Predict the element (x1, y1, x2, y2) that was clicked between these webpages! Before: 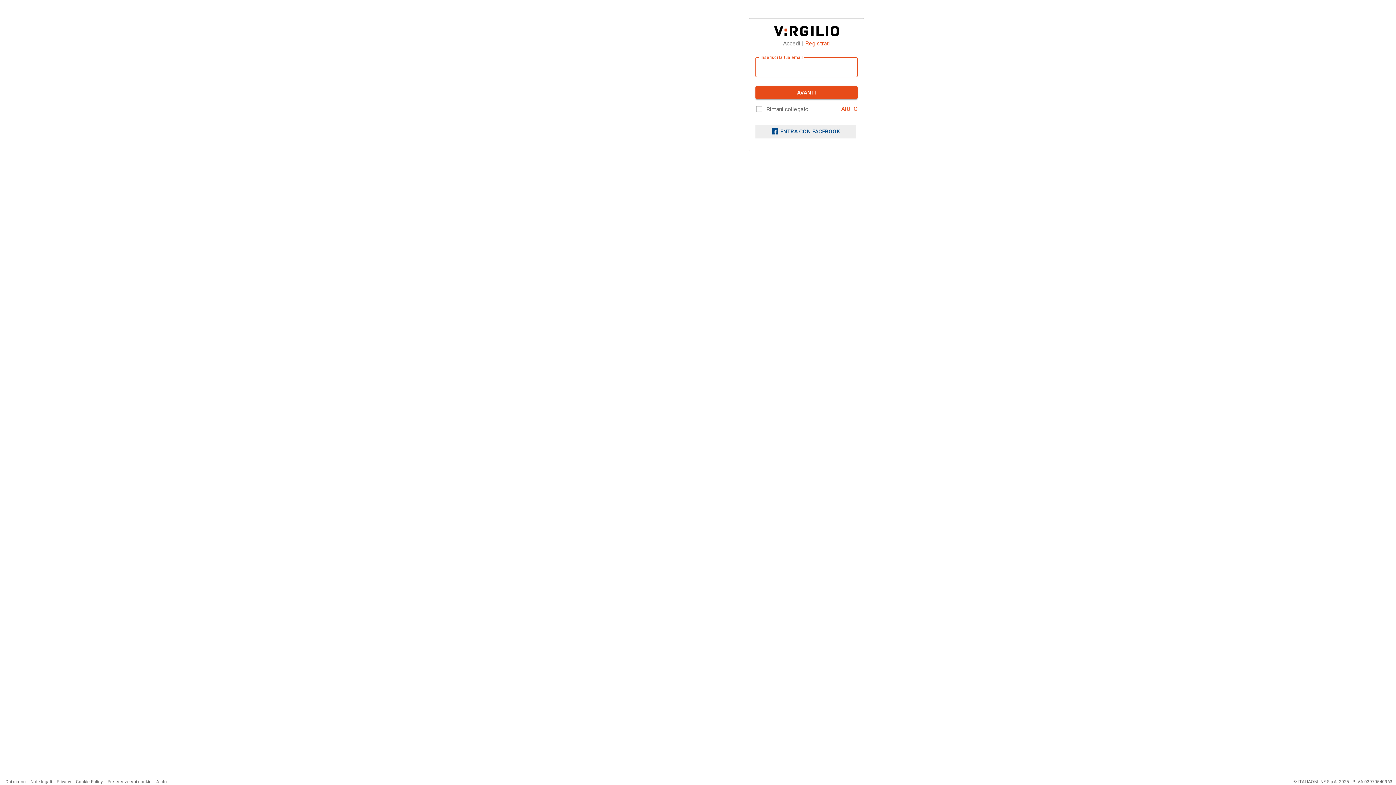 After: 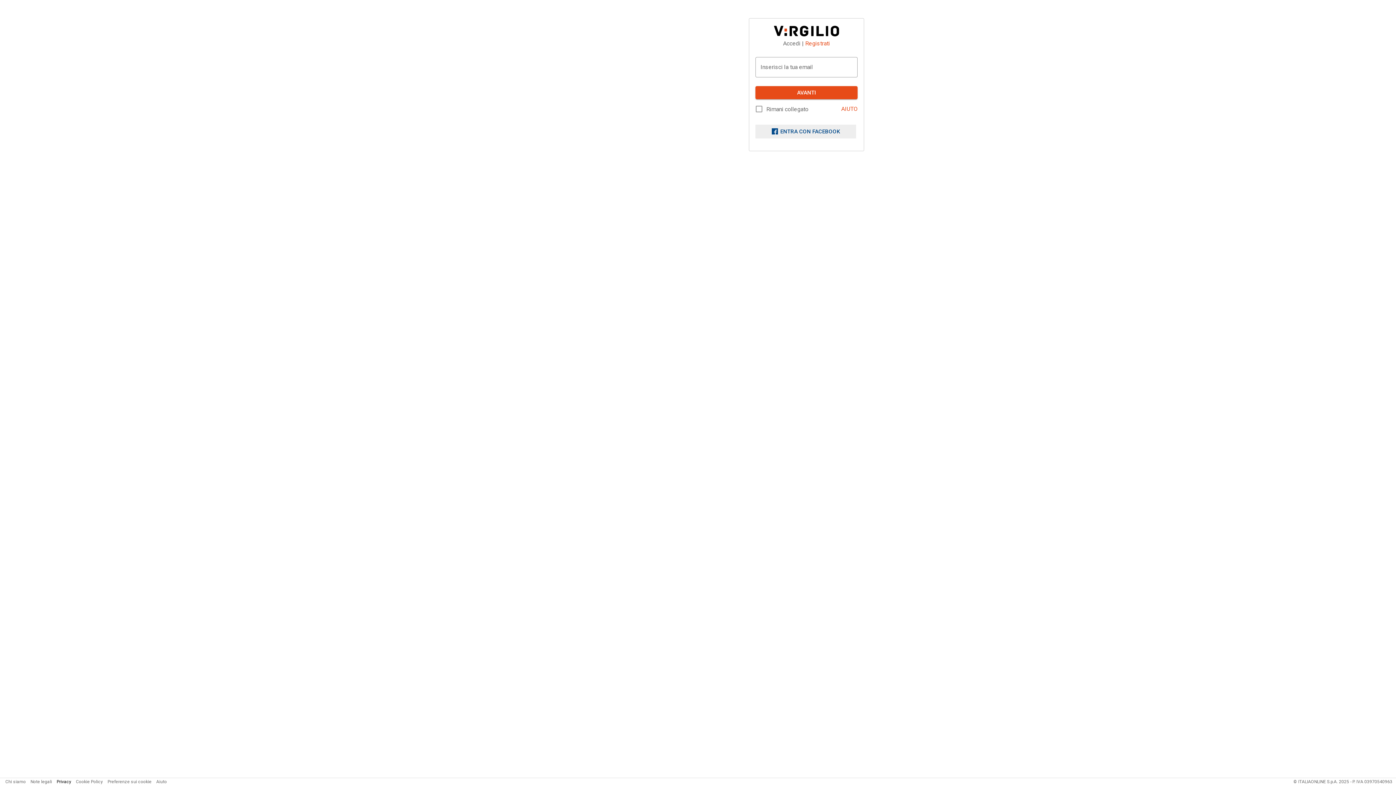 Action: label: Privacy bbox: (56, 779, 71, 784)